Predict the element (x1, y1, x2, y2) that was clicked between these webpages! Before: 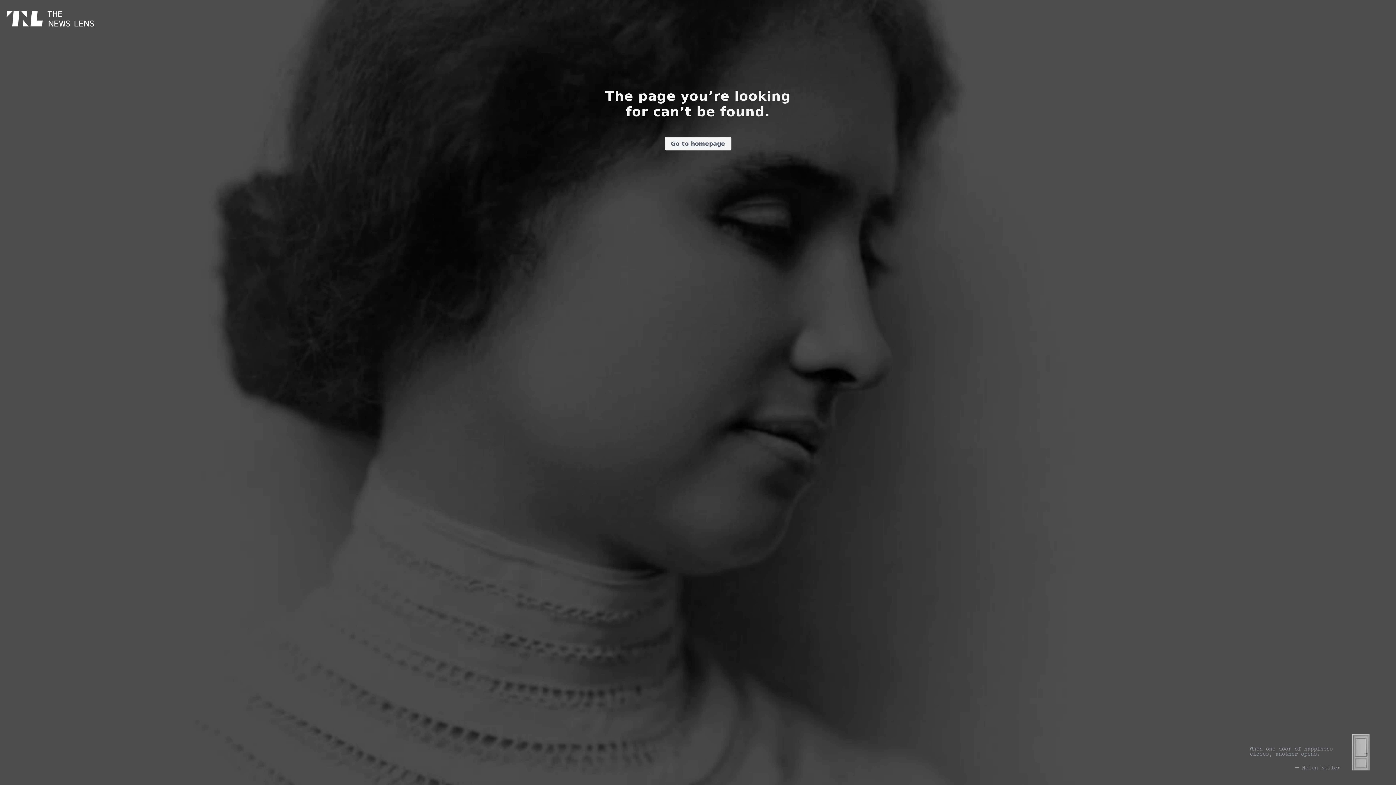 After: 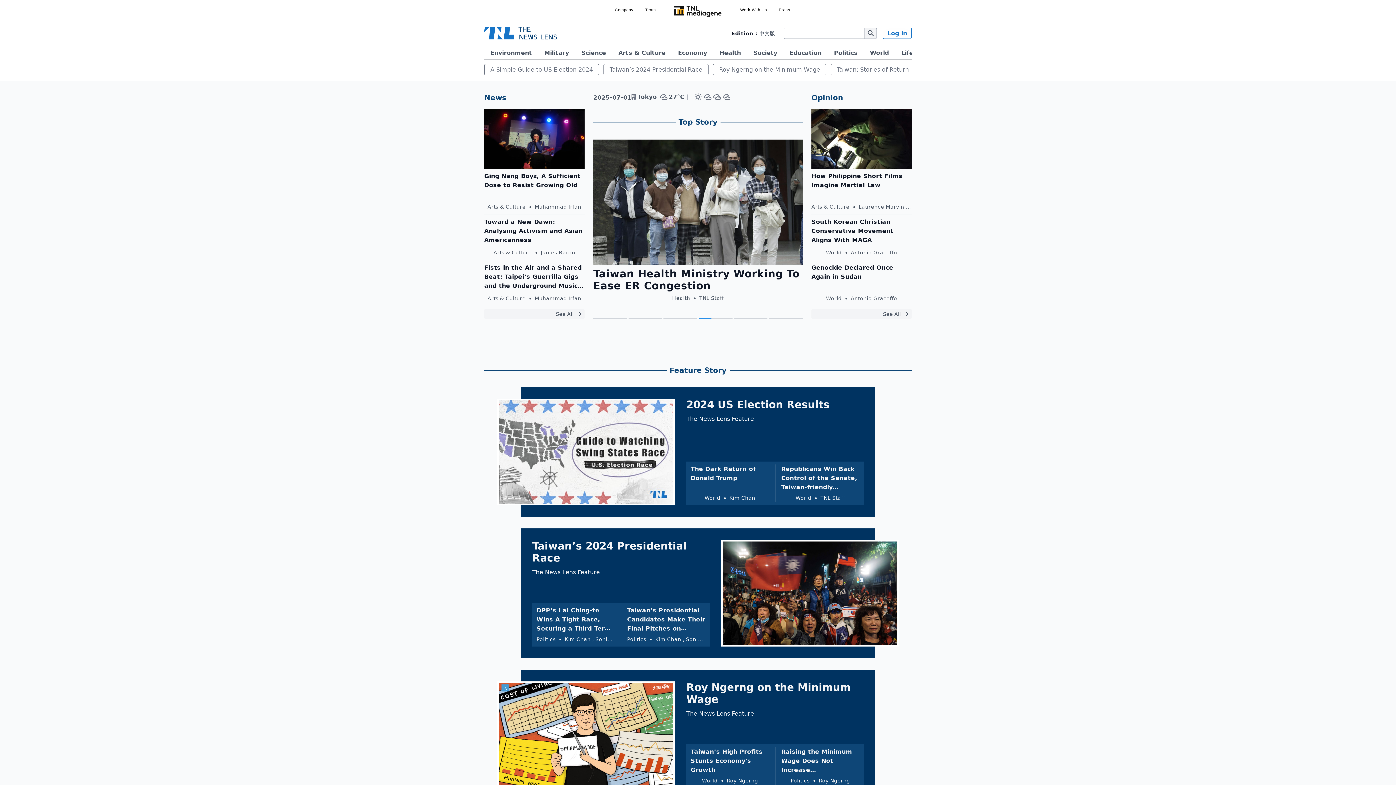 Action: bbox: (1333, 720, 1389, 770)